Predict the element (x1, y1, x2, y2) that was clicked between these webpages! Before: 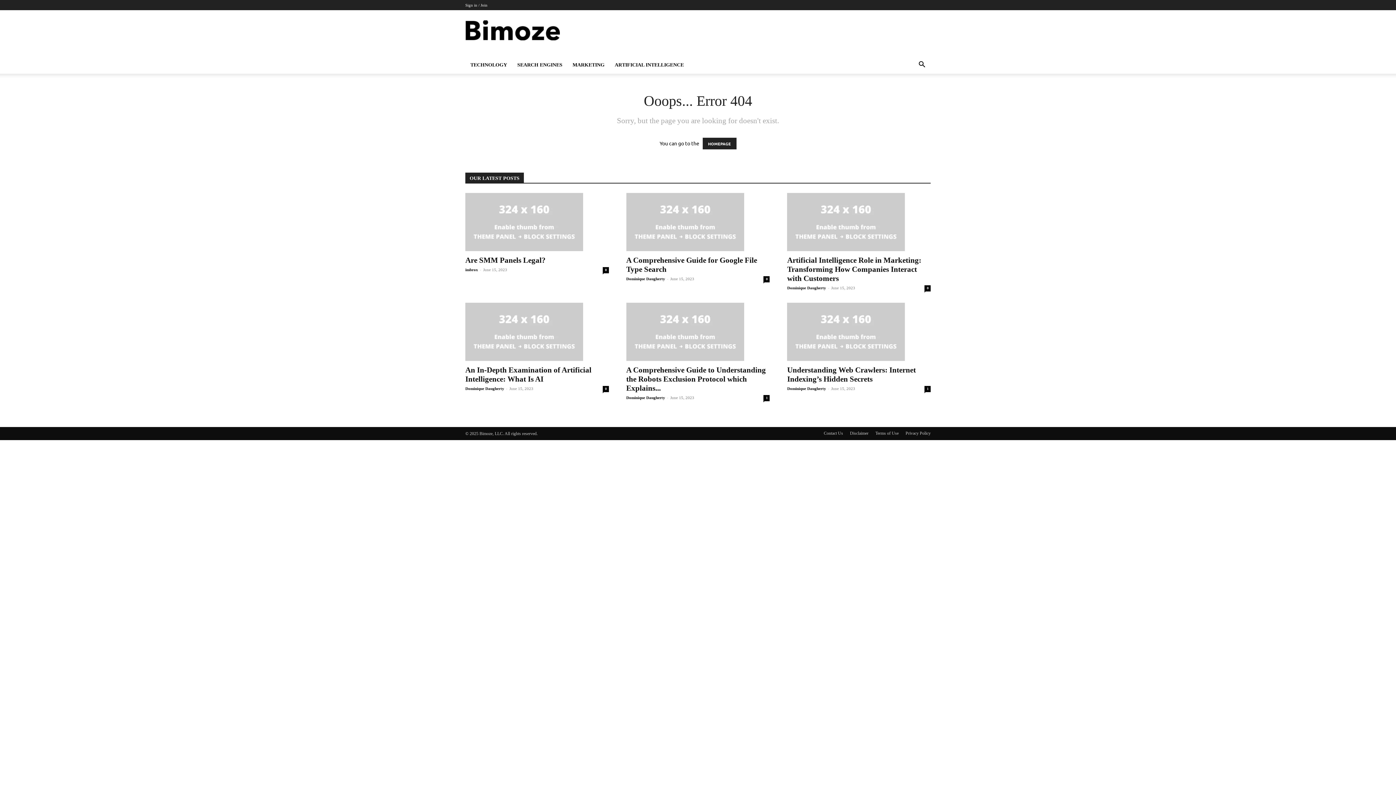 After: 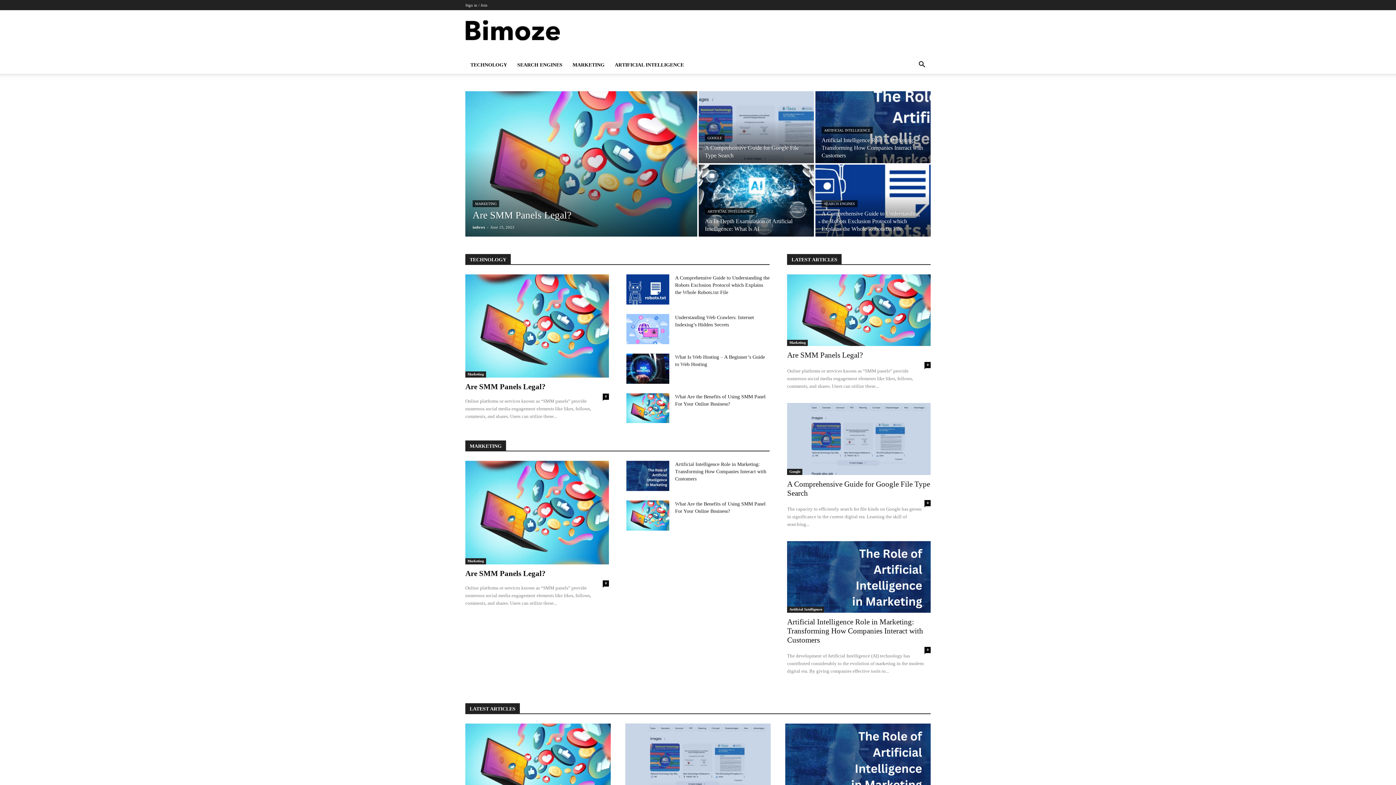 Action: bbox: (702, 137, 736, 149) label: HOMEPAGE